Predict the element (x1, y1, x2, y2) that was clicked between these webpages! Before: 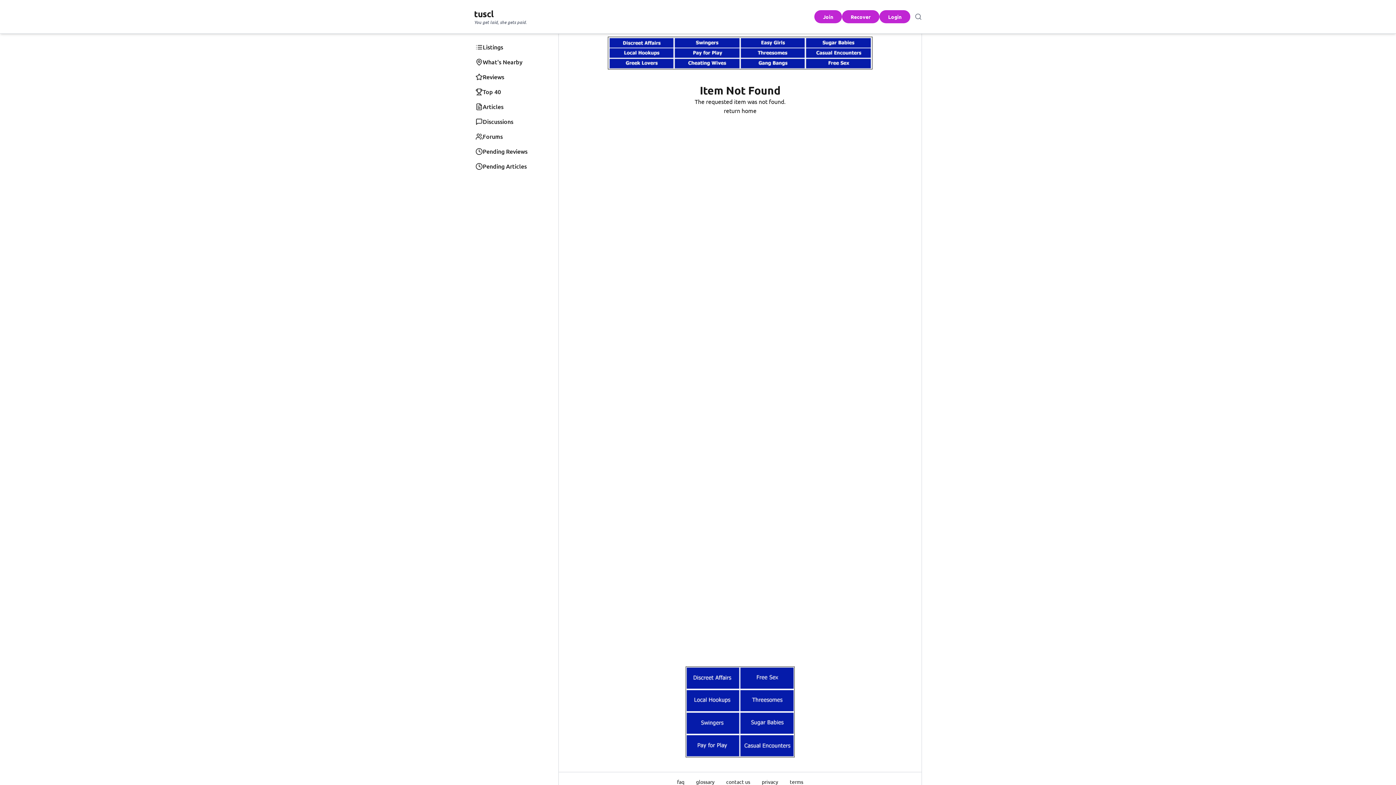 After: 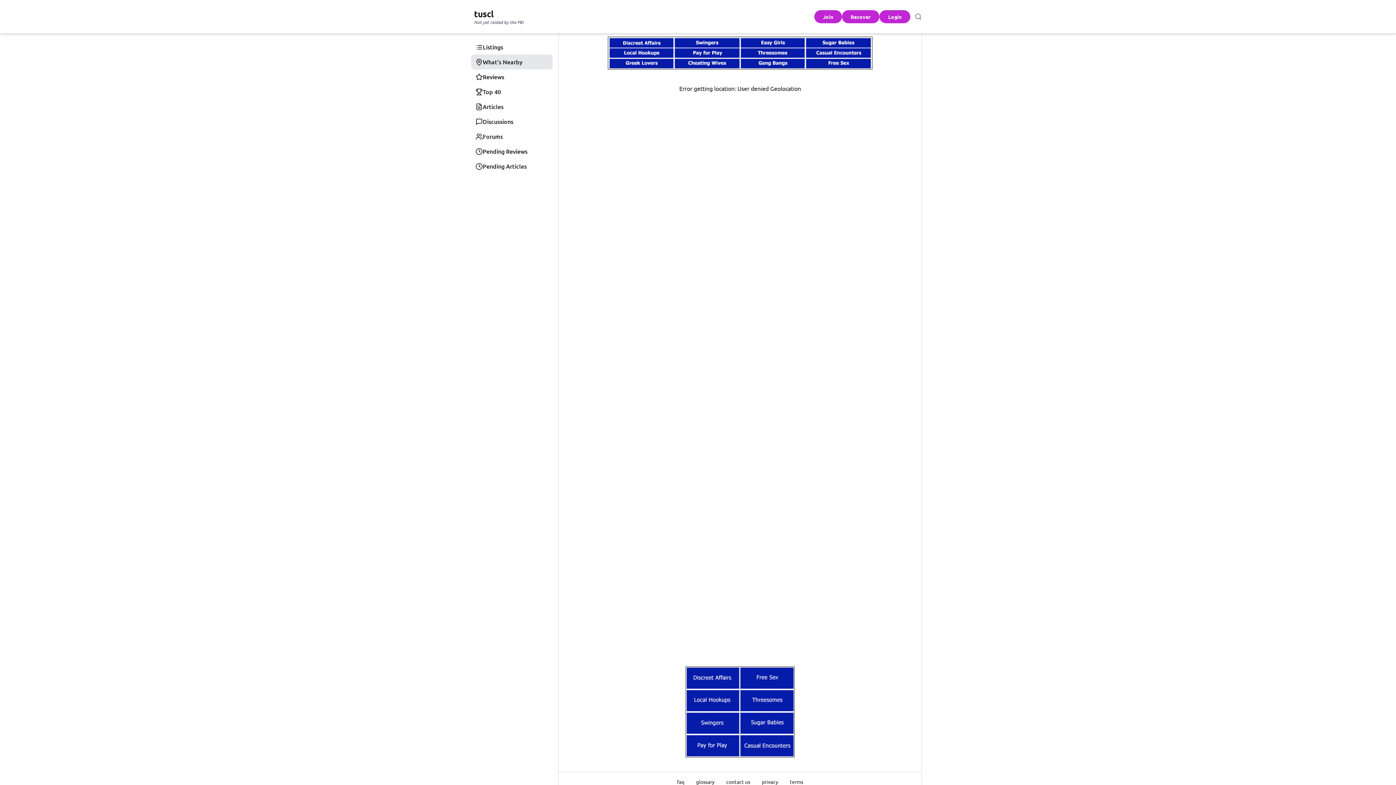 Action: label: What's Nearby bbox: (471, 54, 552, 69)